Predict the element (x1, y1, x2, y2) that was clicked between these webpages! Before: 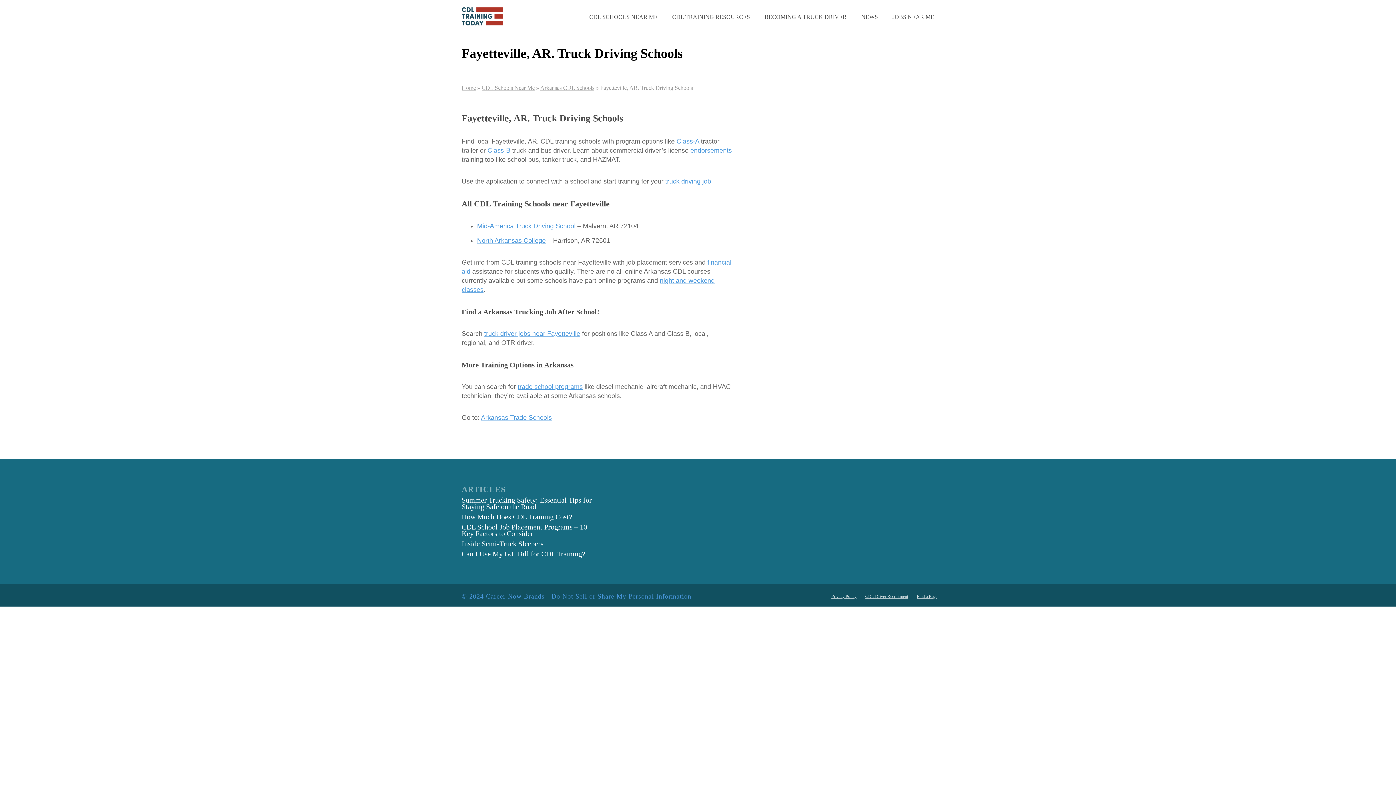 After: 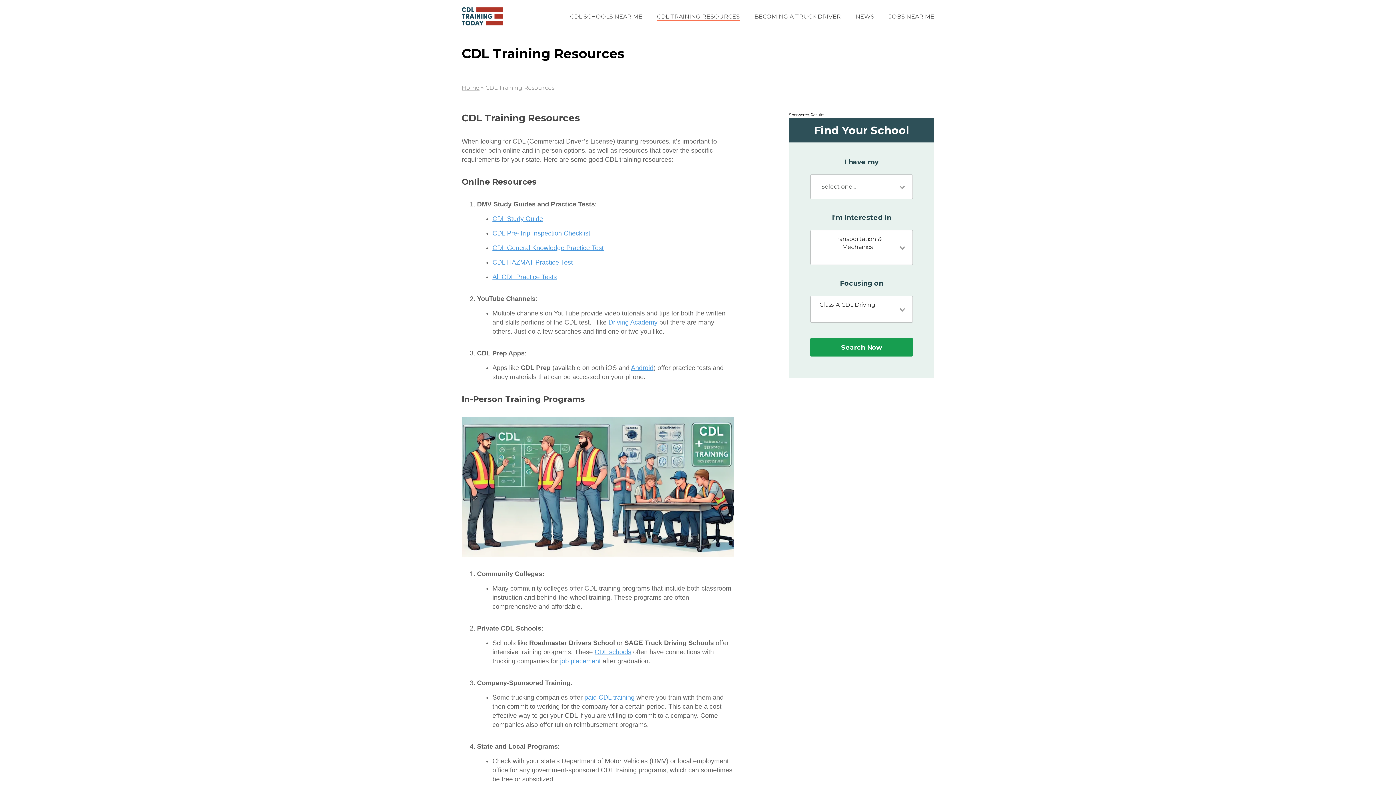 Action: label: CDL TRAINING RESOURCES bbox: (665, 12, 757, 21)